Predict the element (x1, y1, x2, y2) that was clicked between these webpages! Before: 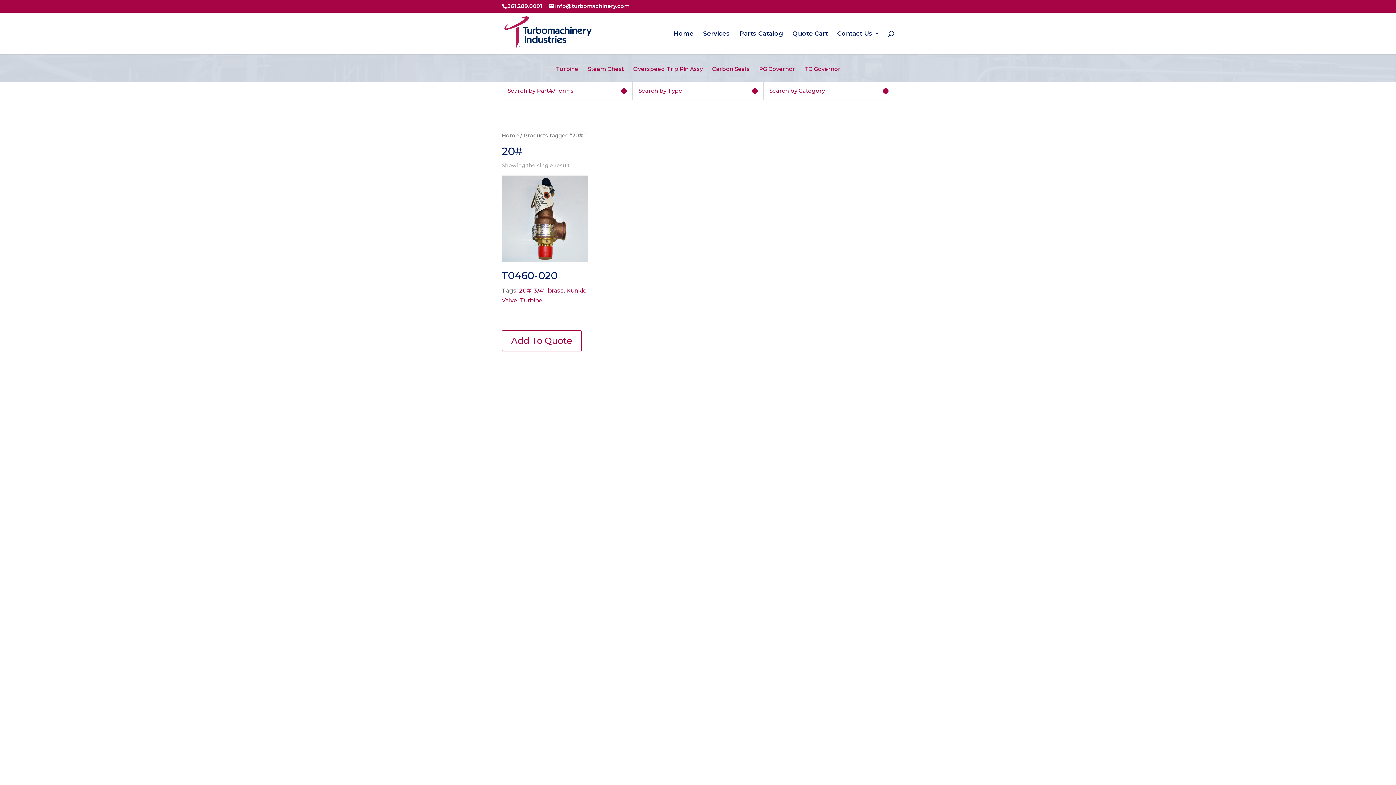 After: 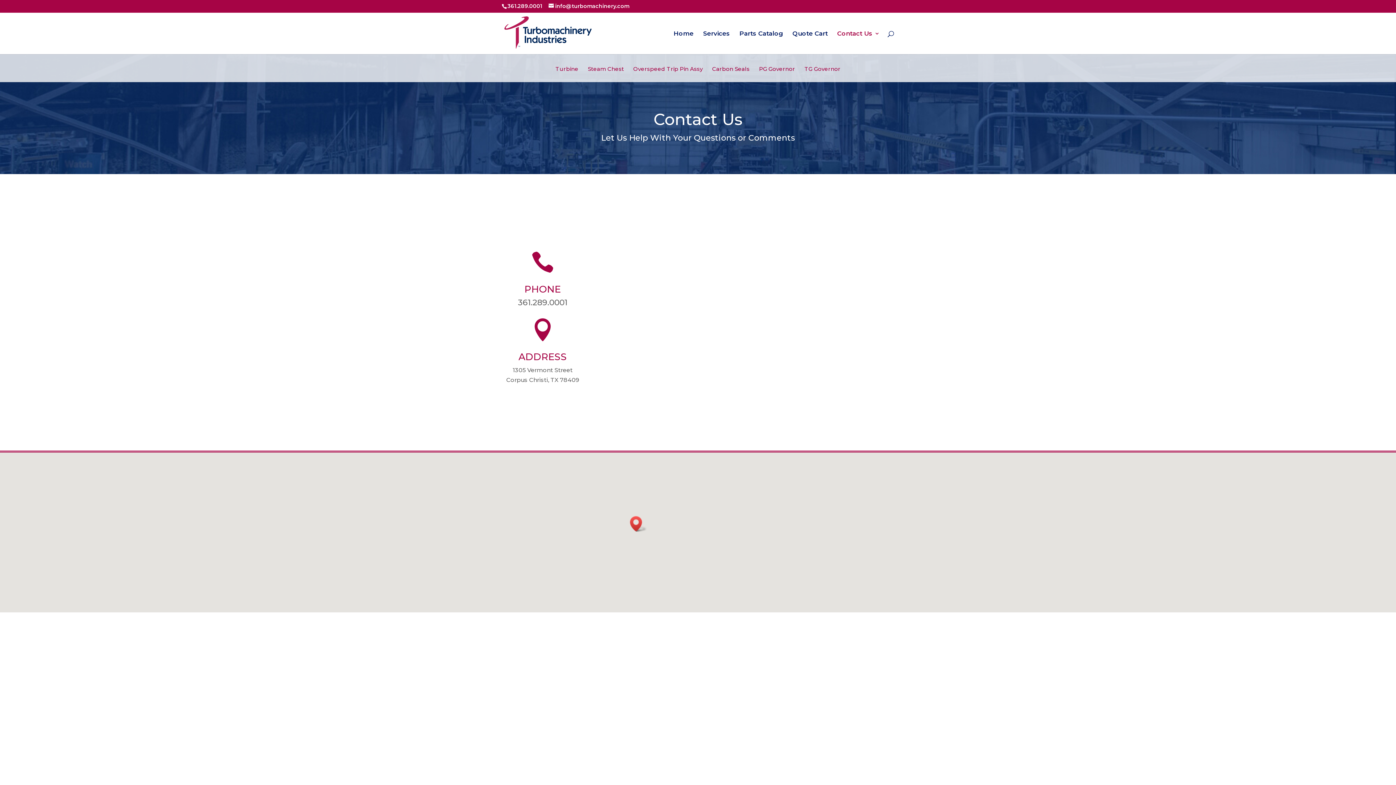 Action: bbox: (837, 30, 880, 54) label: Contact Us